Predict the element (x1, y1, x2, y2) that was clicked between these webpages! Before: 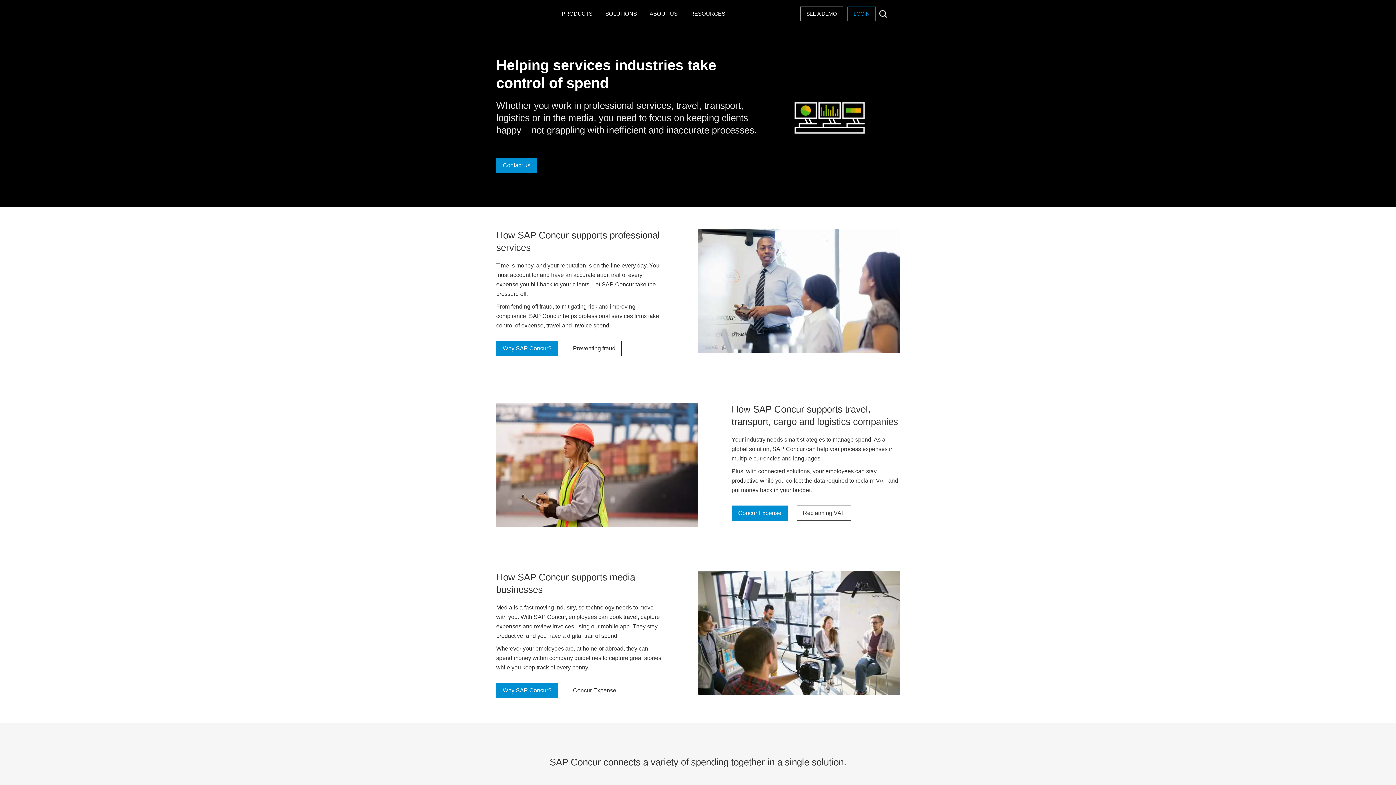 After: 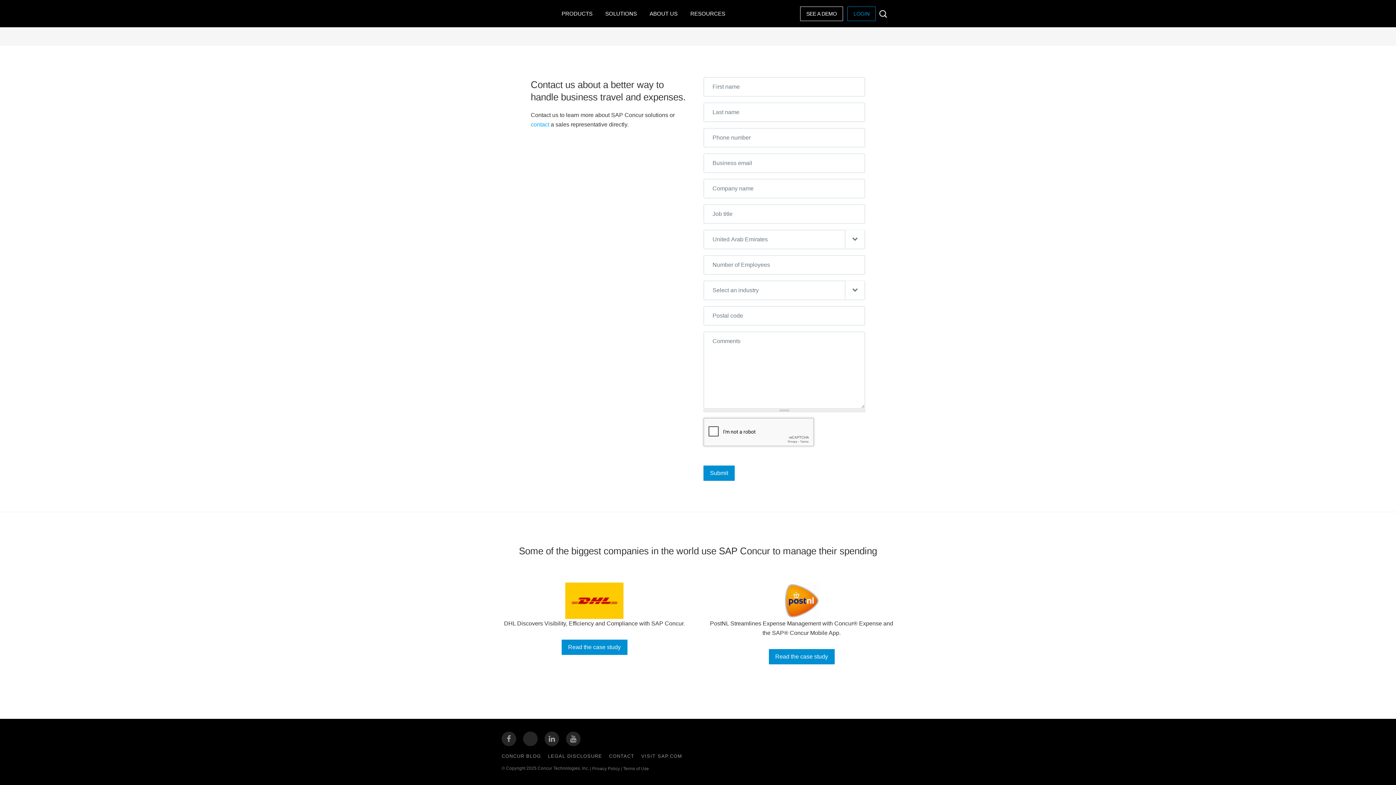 Action: bbox: (496, 157, 537, 173) label: Contact us